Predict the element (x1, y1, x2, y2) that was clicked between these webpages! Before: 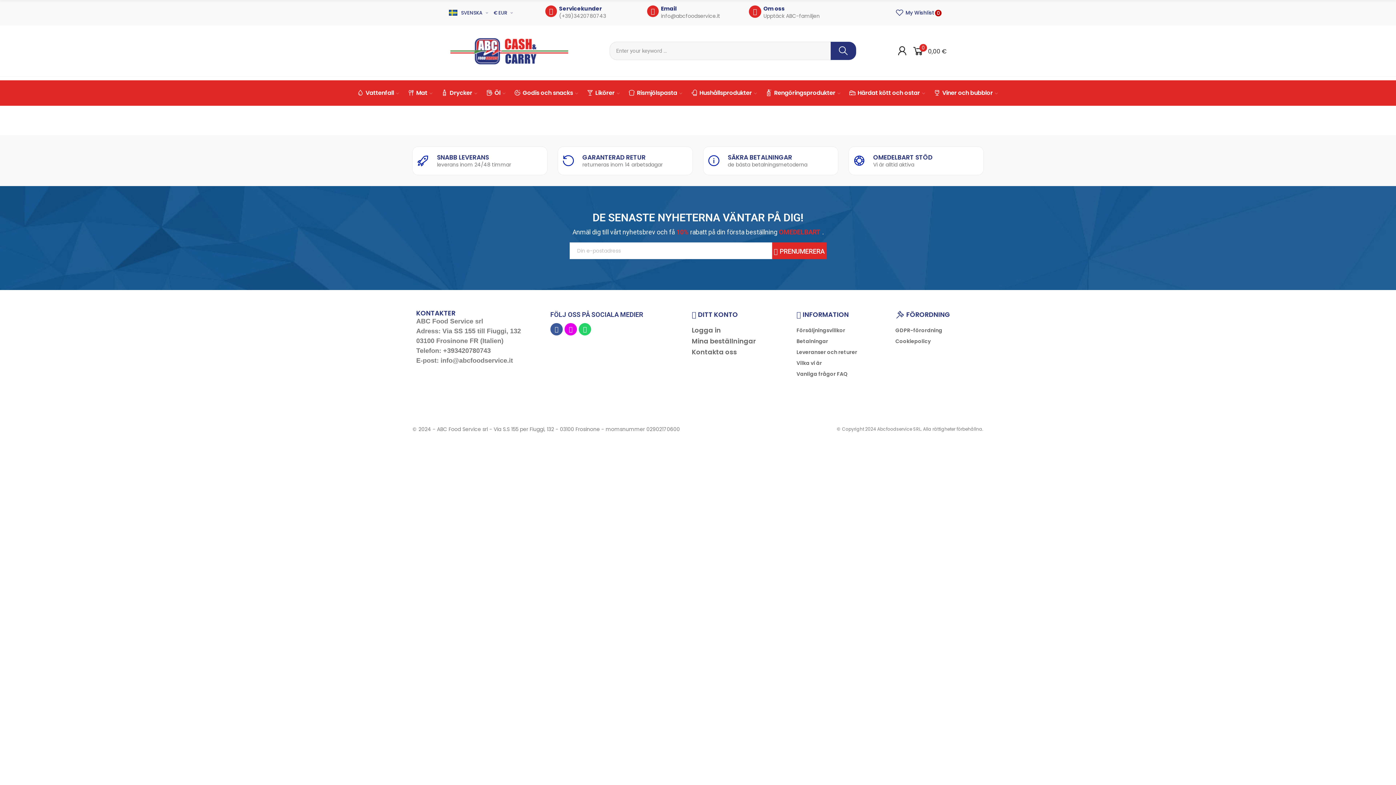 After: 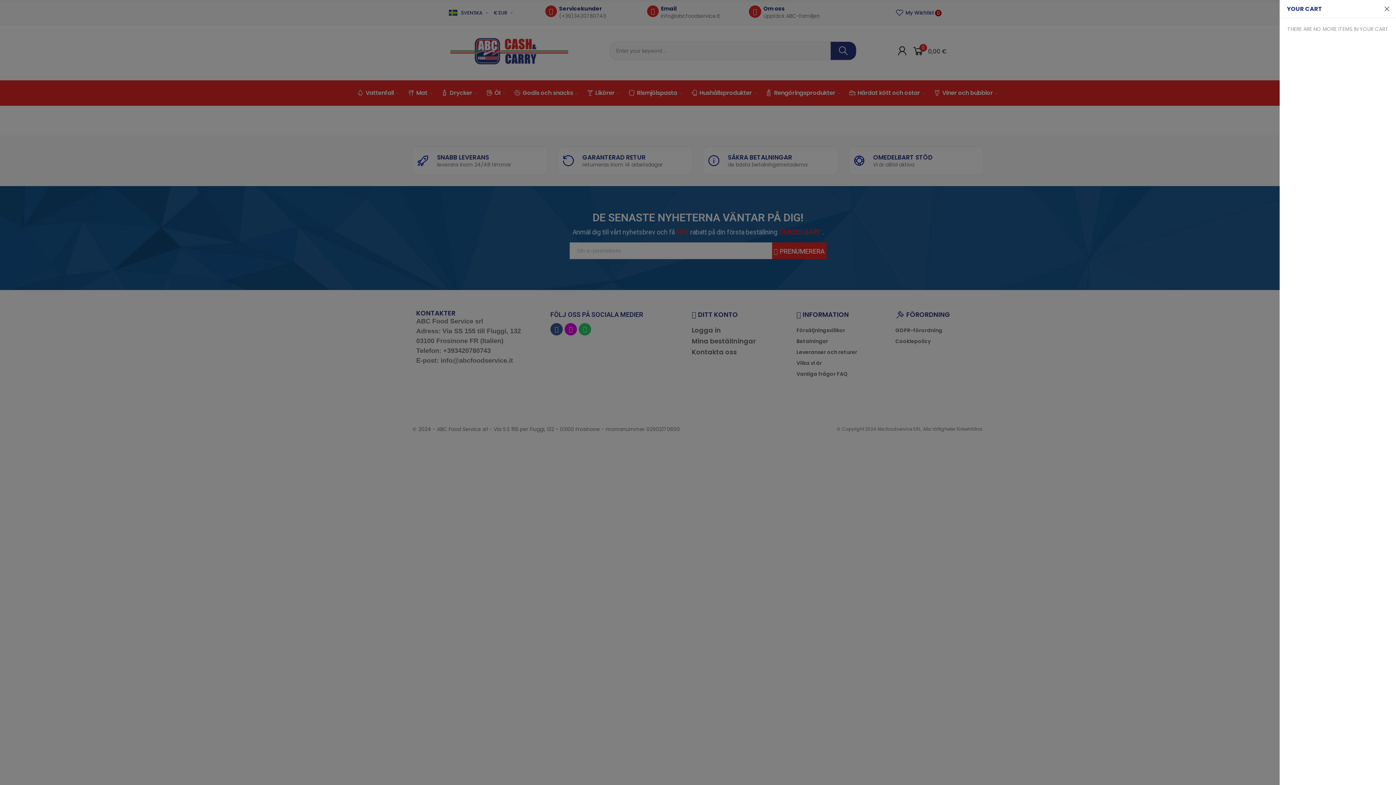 Action: label: 0
0,00 € bbox: (911, 40, 947, 61)